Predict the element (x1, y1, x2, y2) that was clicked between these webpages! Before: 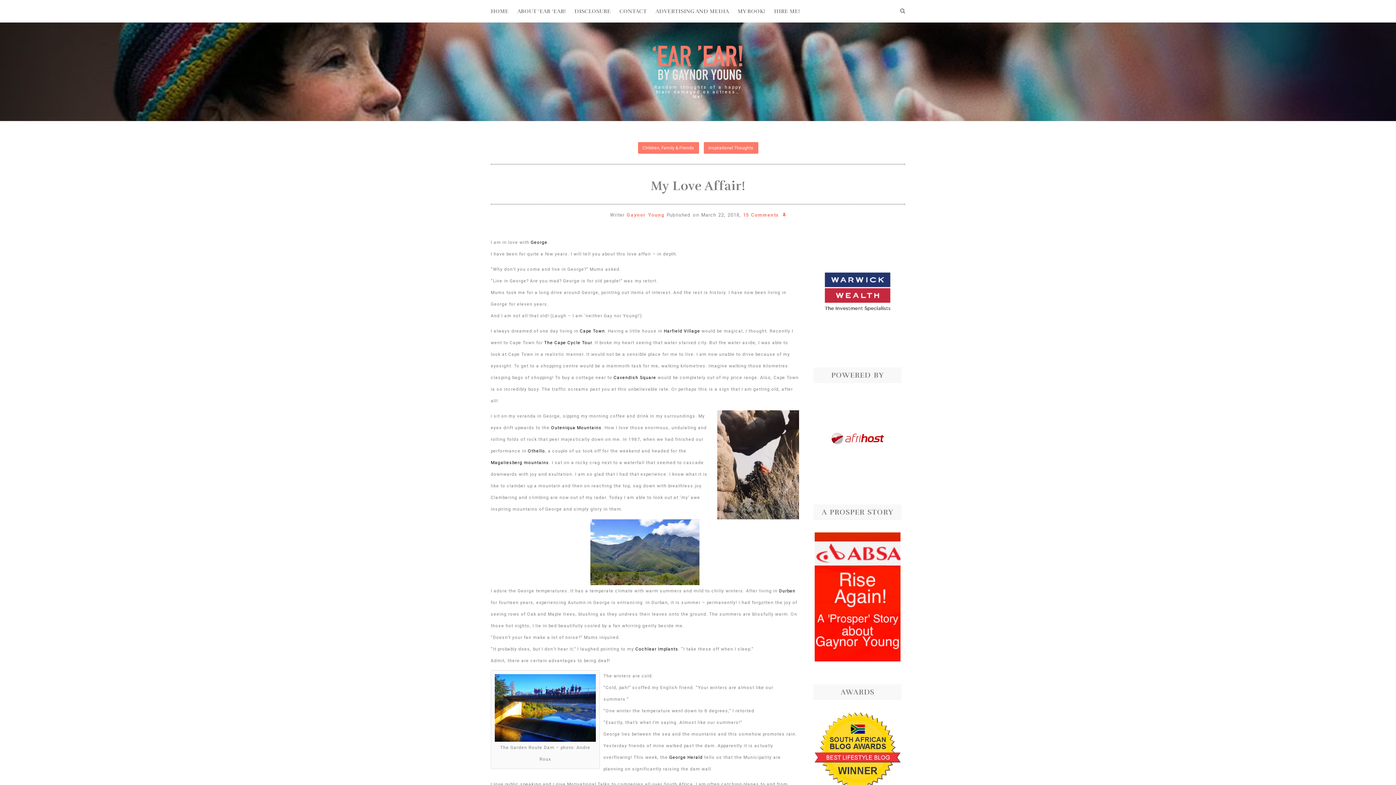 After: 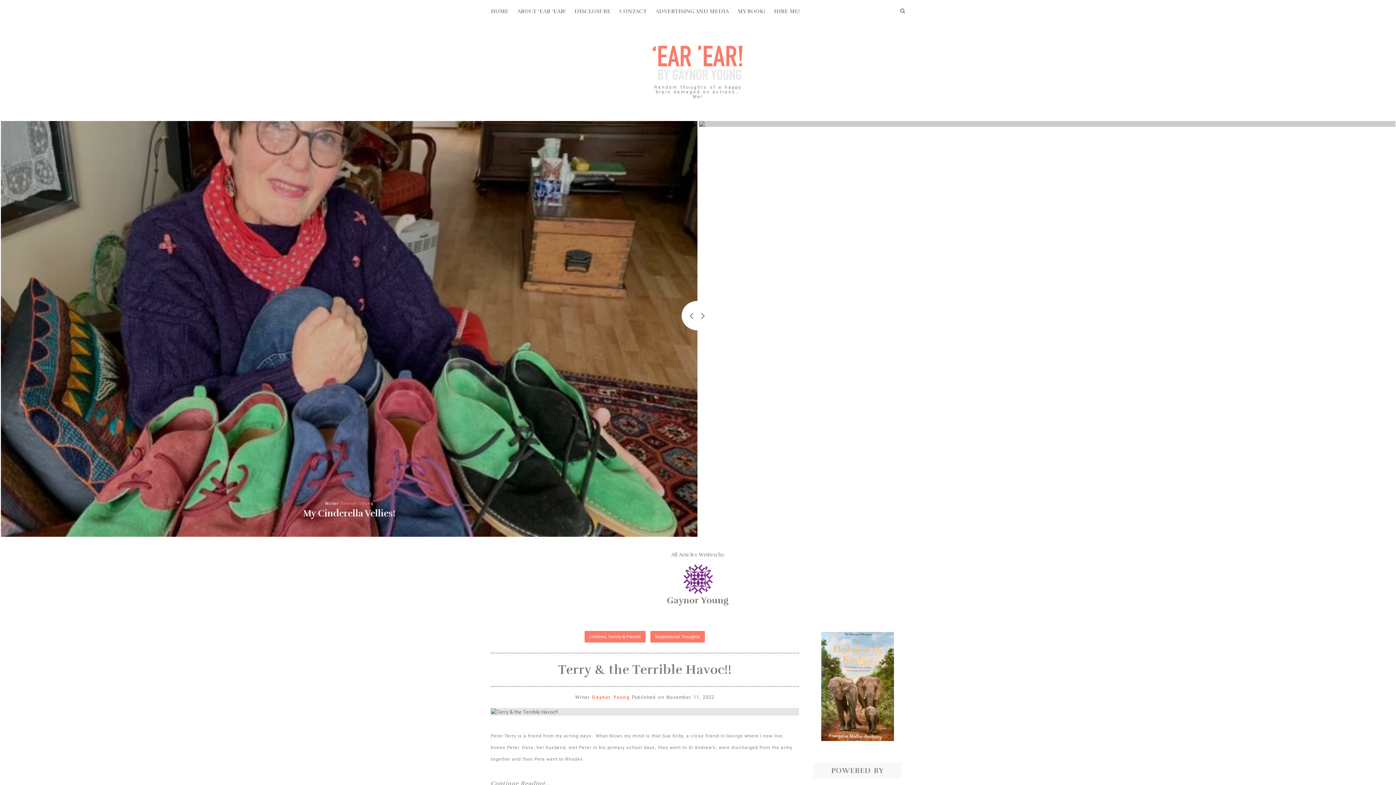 Action: bbox: (626, 212, 664, 217) label: Gaynor Young